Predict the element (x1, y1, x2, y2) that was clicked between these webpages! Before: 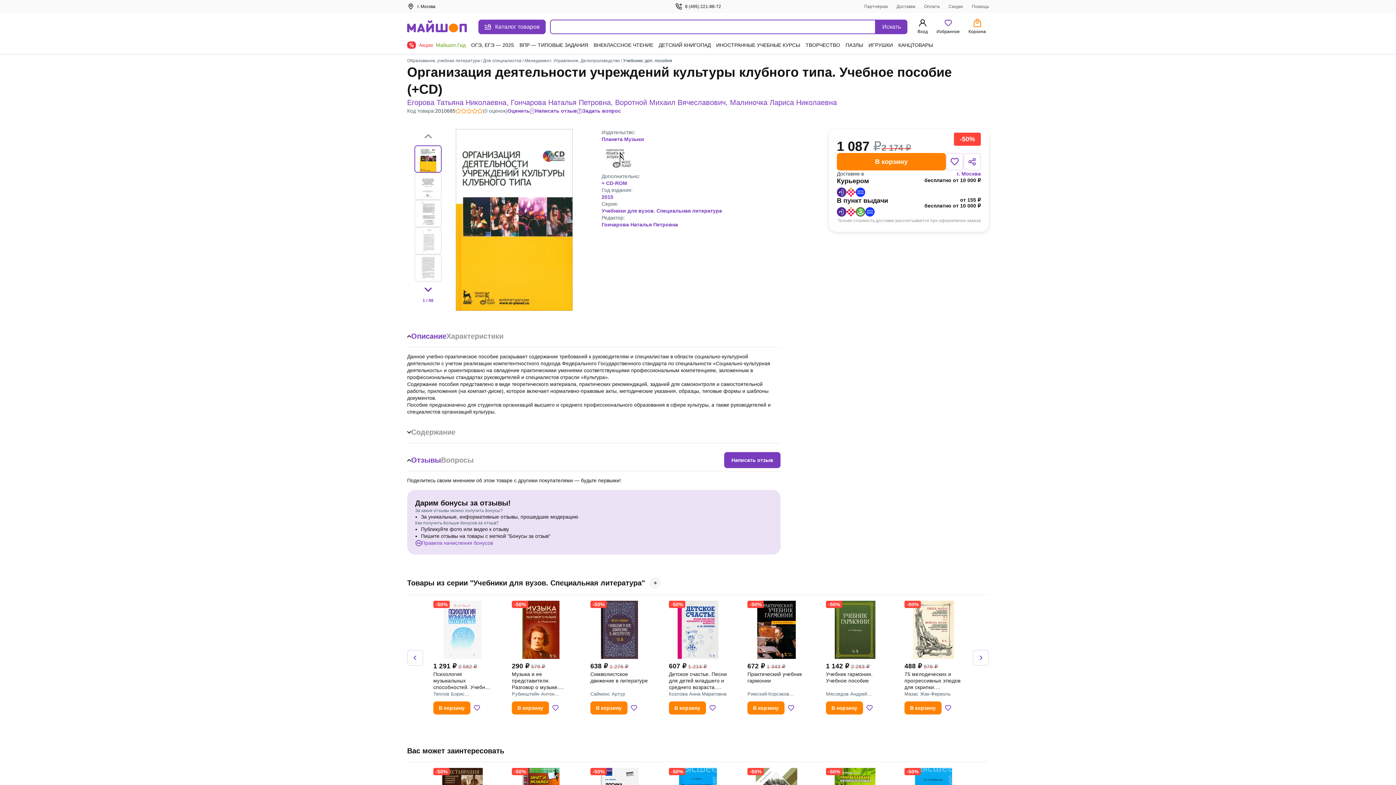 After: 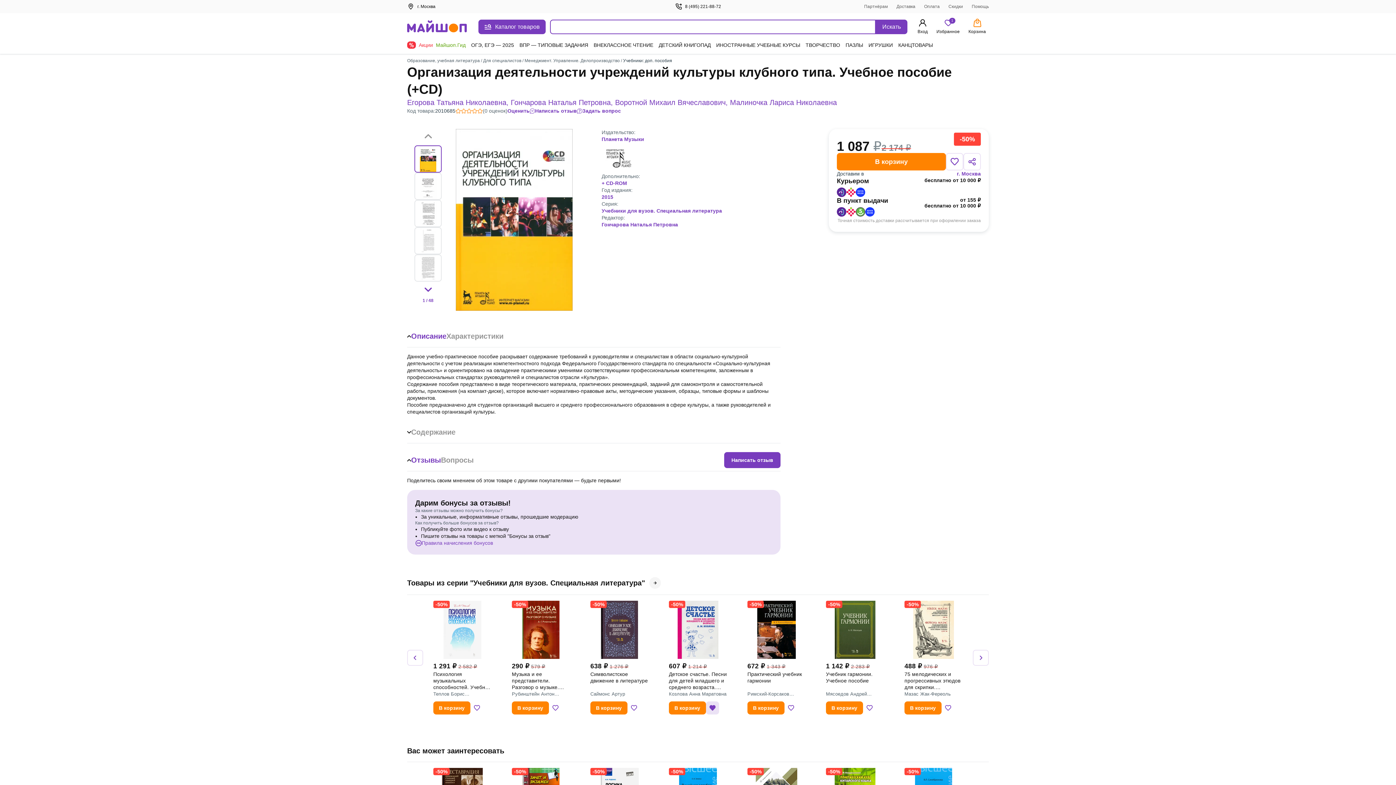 Action: bbox: (706, 701, 719, 714) label: Добавить в избранное